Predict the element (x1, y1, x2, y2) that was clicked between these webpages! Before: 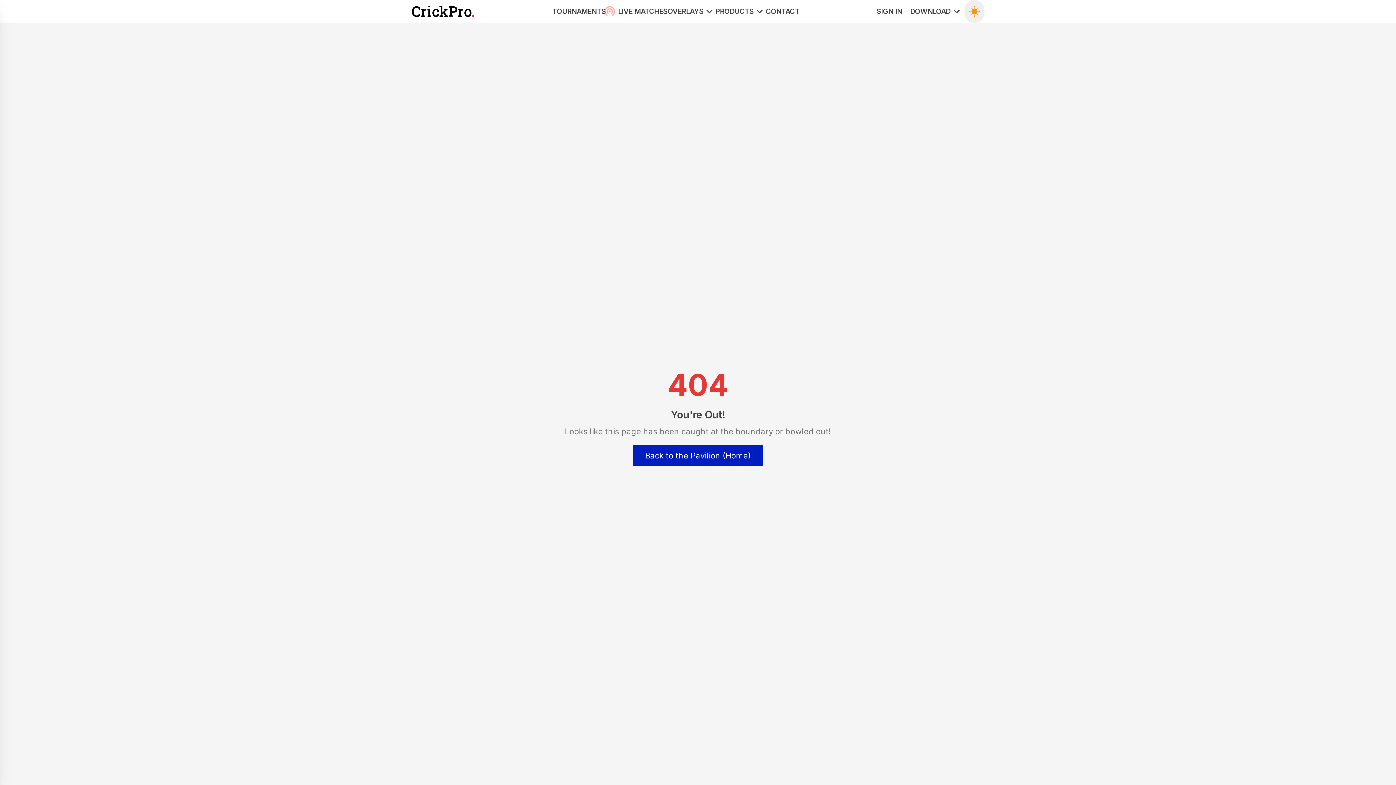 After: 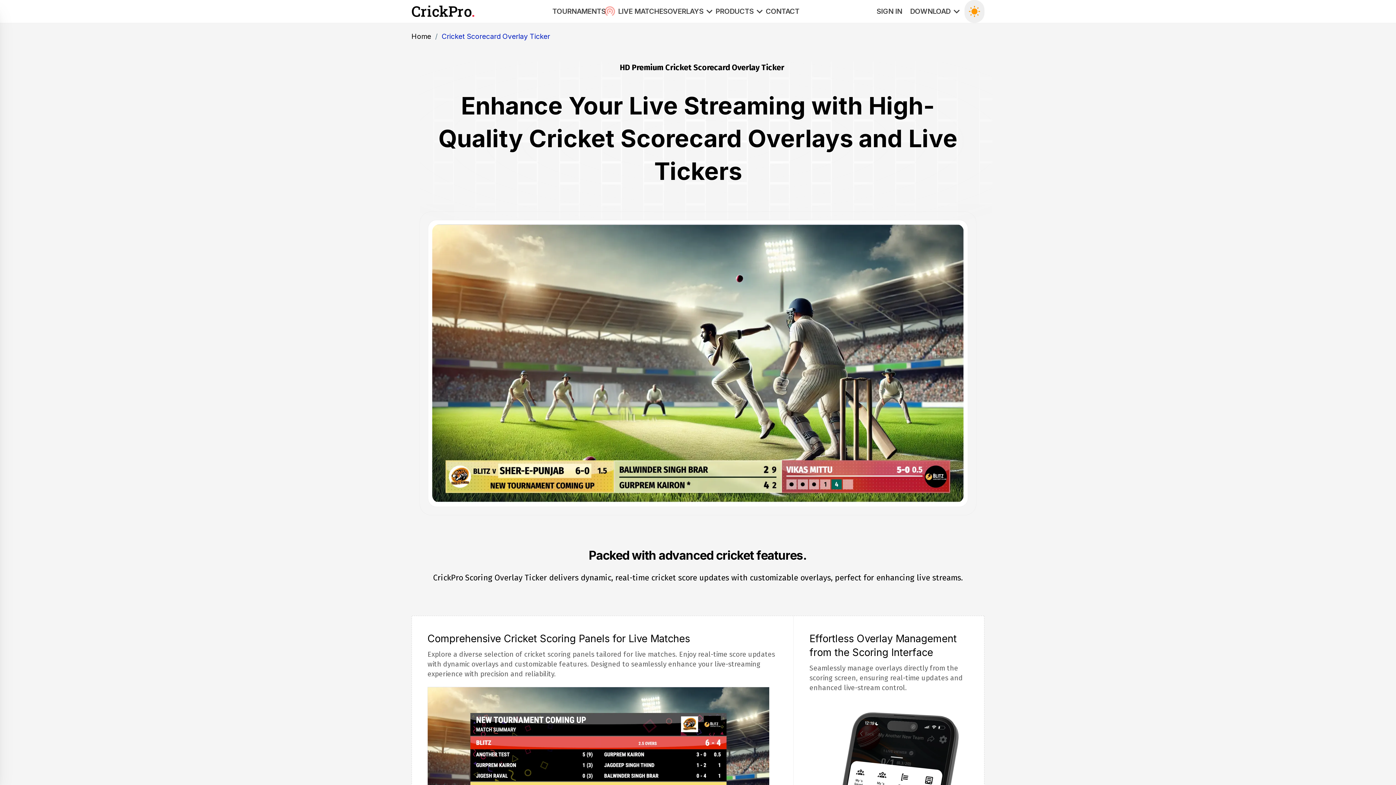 Action: bbox: (715, 0, 765, 22) label: PRODUCTS